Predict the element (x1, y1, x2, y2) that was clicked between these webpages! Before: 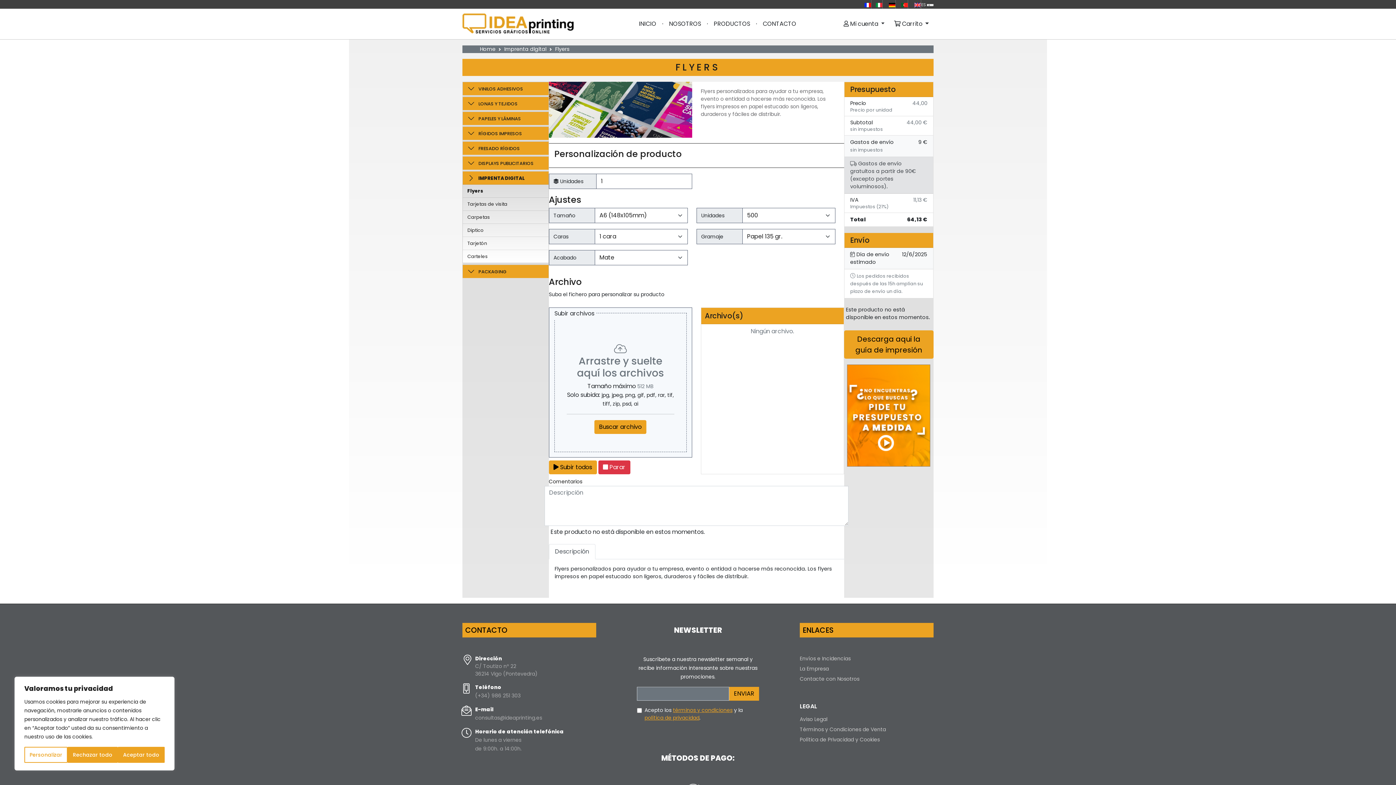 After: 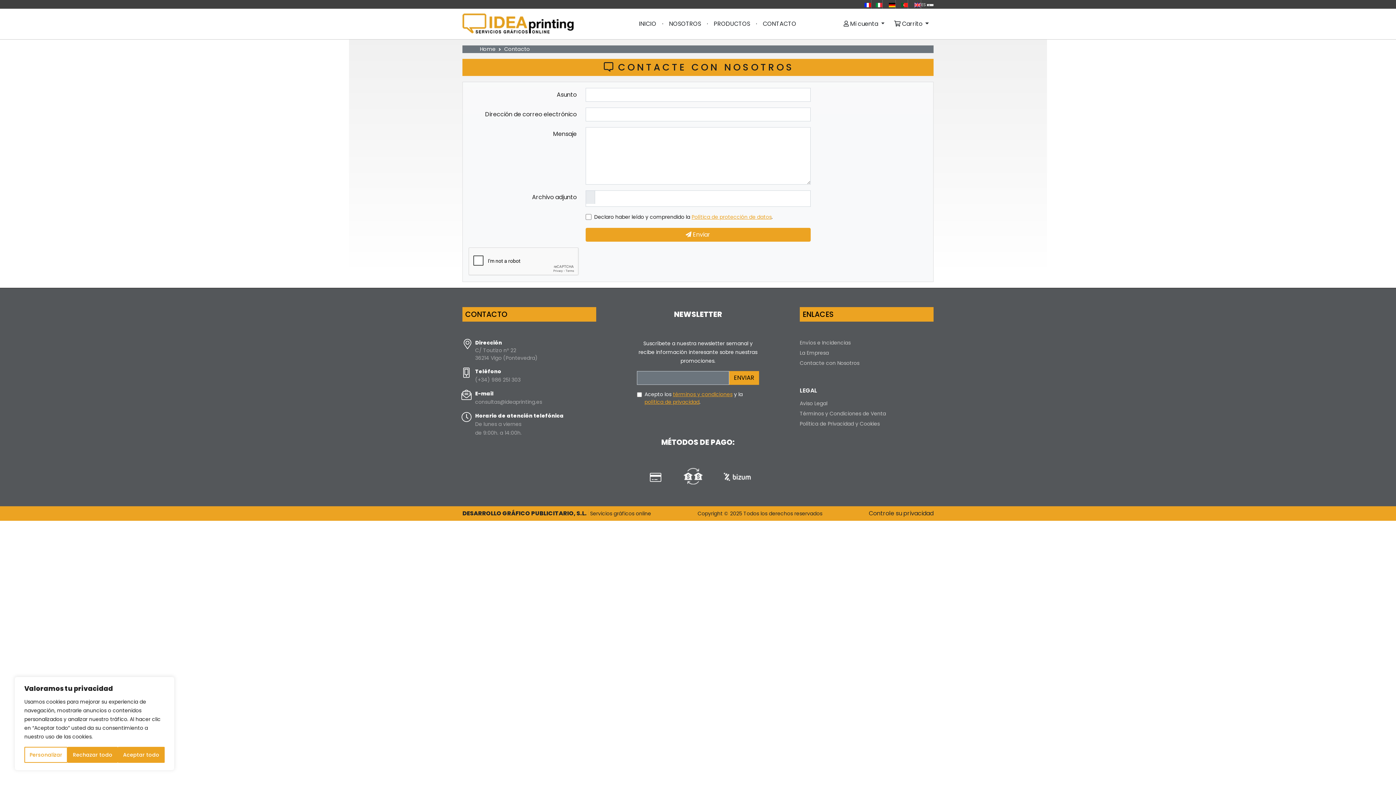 Action: label: Contacte con Nosotros bbox: (800, 675, 933, 683)